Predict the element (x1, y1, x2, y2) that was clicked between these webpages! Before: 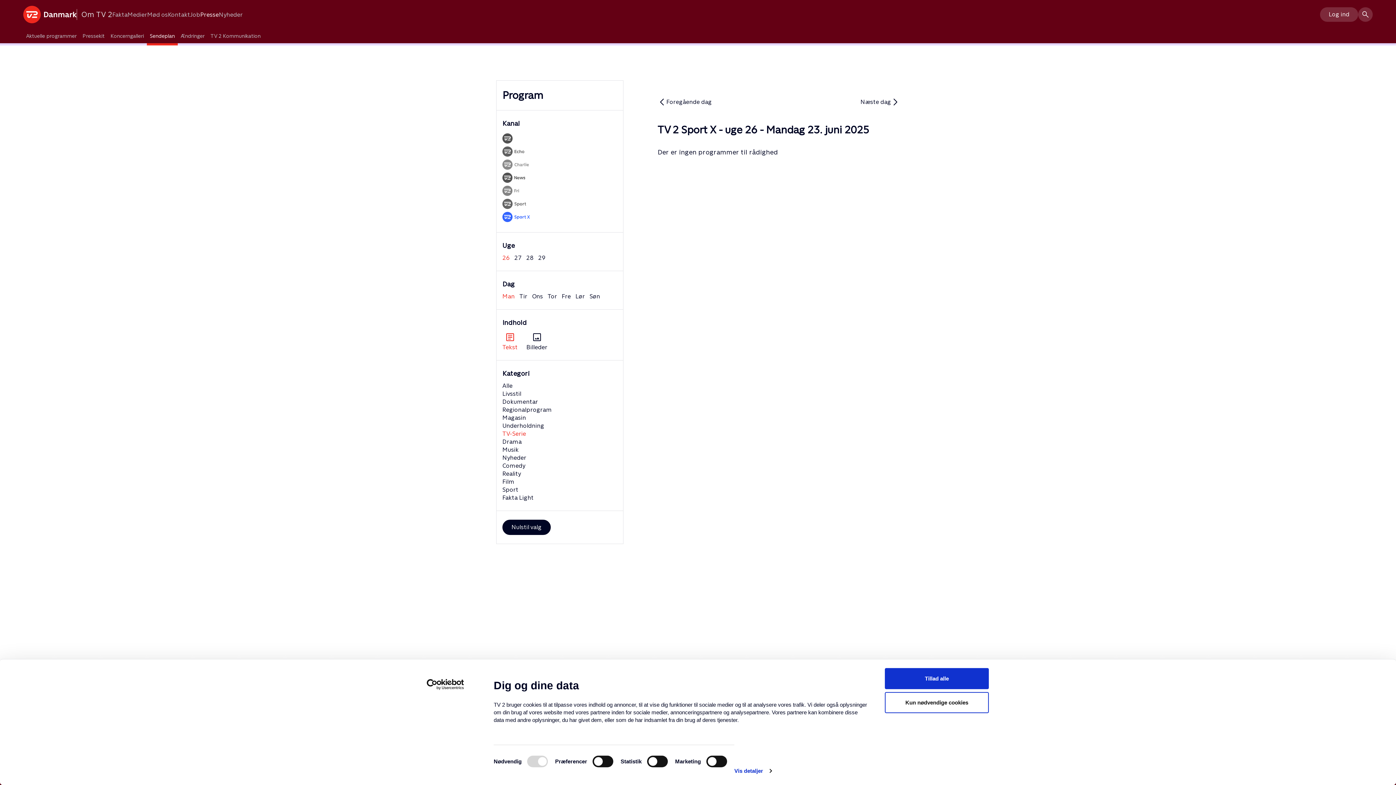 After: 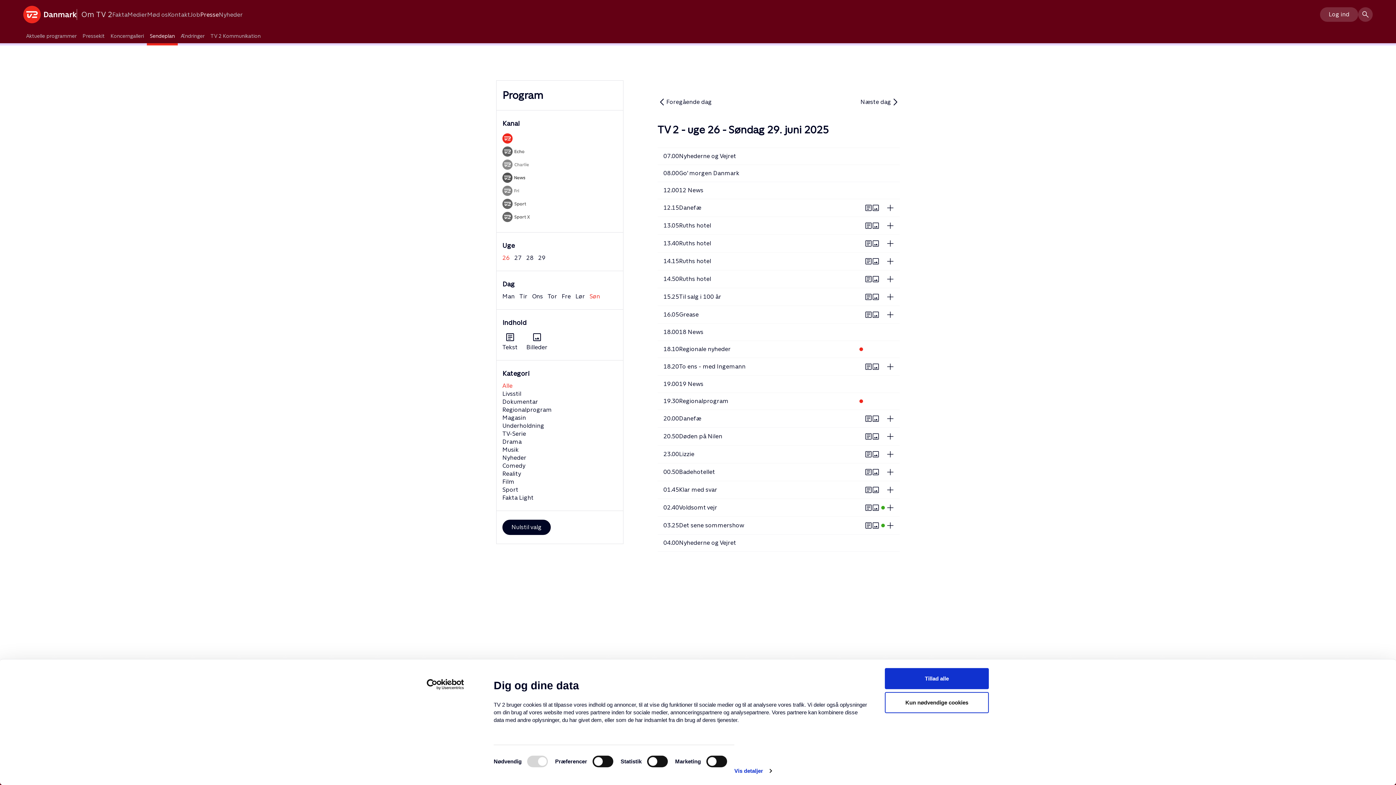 Action: bbox: (146, 29, 177, 45) label: Sendeplan